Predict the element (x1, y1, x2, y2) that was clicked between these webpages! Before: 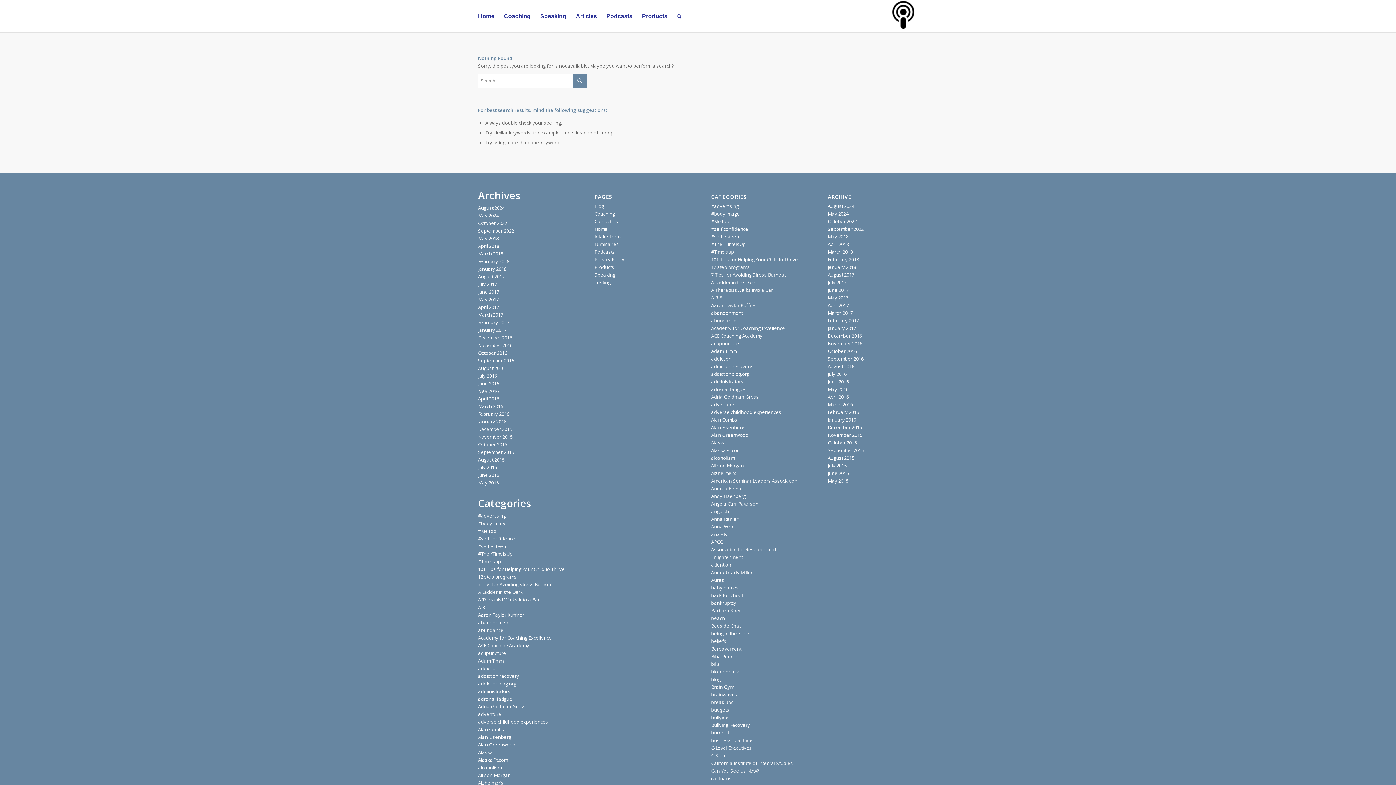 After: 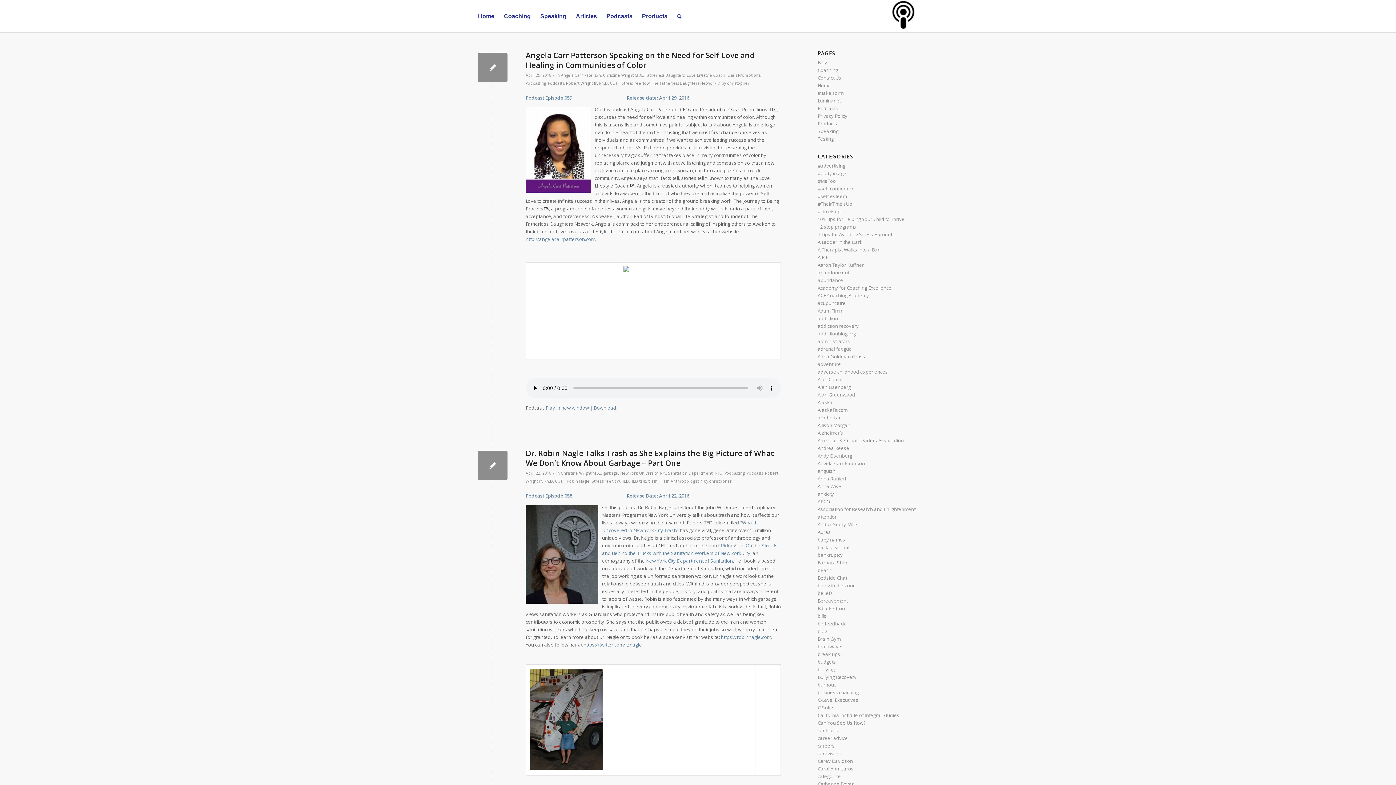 Action: label: April 2016 bbox: (478, 395, 499, 402)